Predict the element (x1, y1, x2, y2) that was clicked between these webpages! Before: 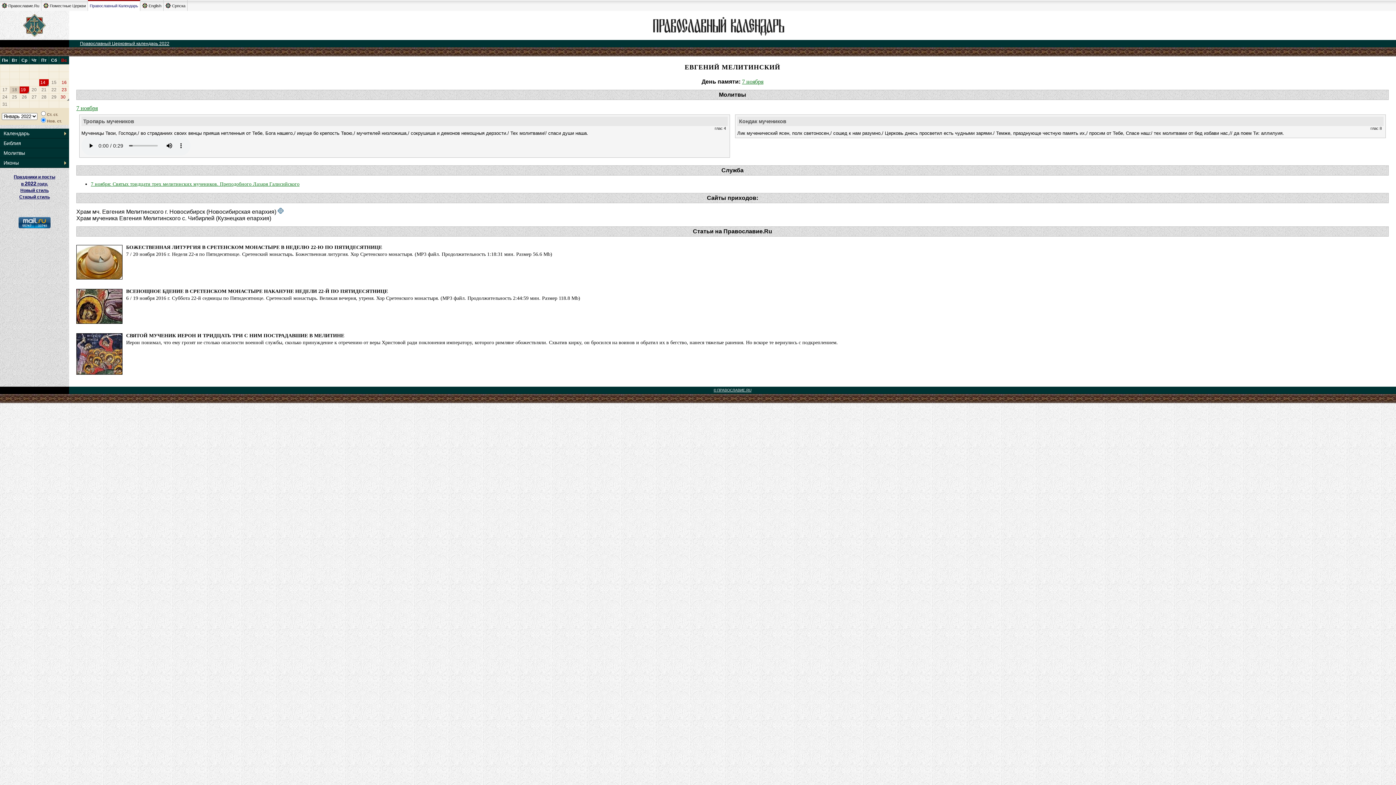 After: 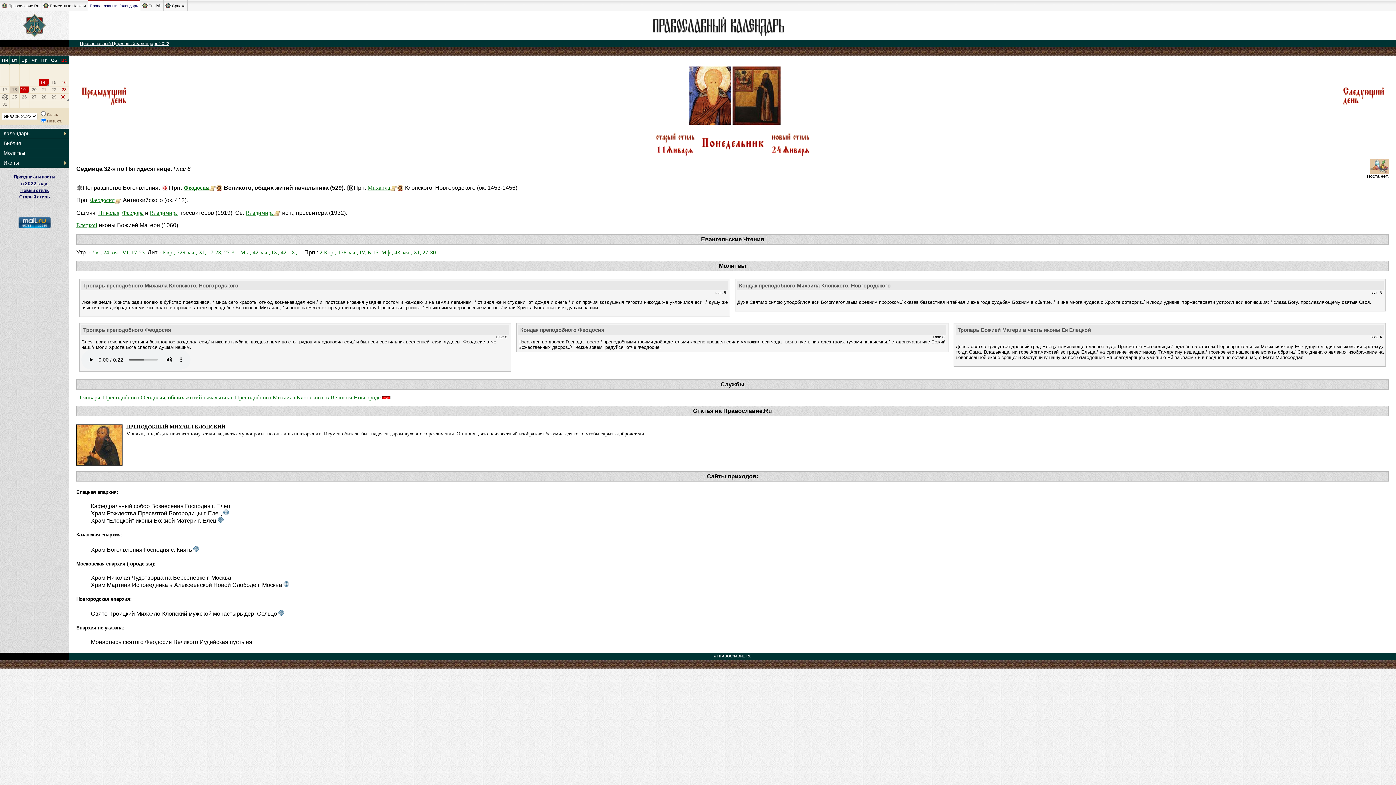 Action: label: 24 bbox: (2, 94, 7, 99)